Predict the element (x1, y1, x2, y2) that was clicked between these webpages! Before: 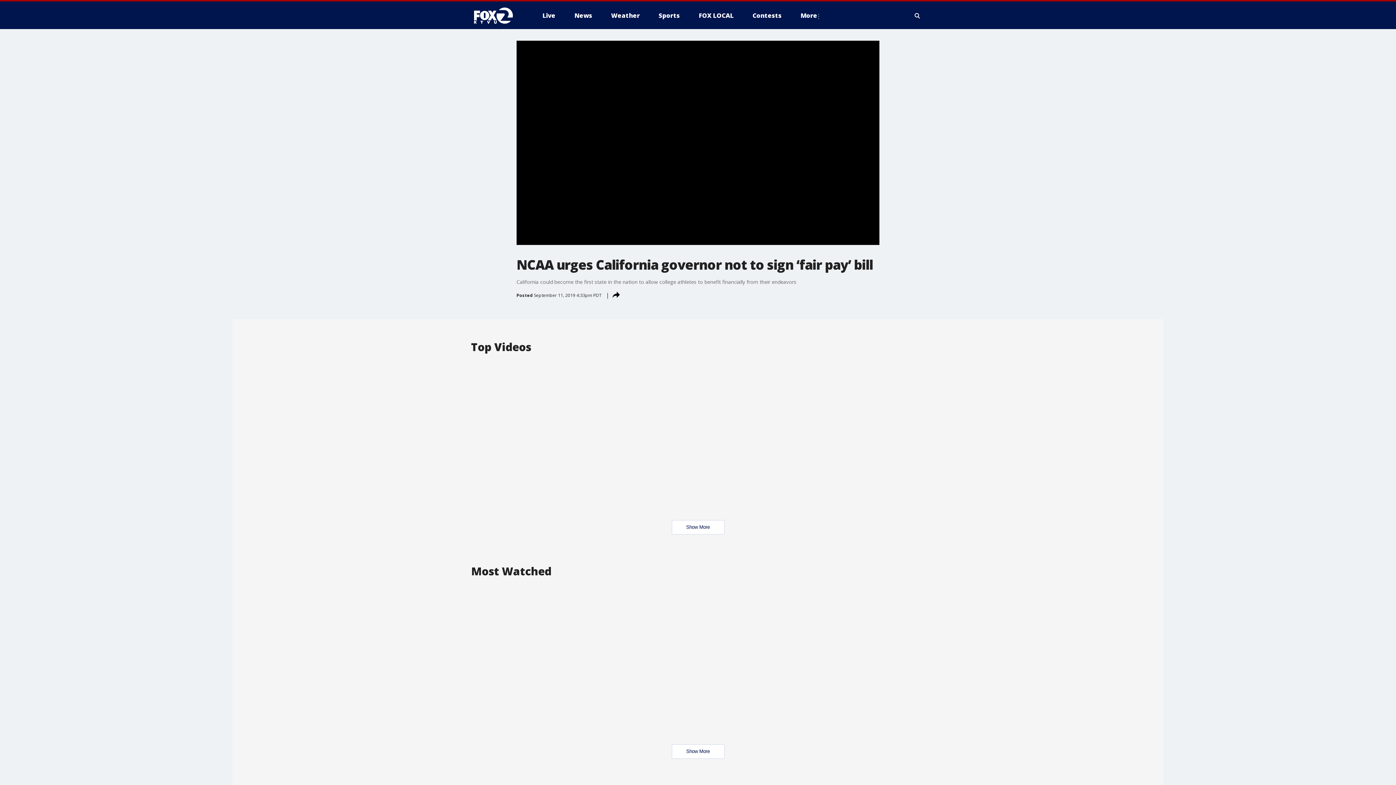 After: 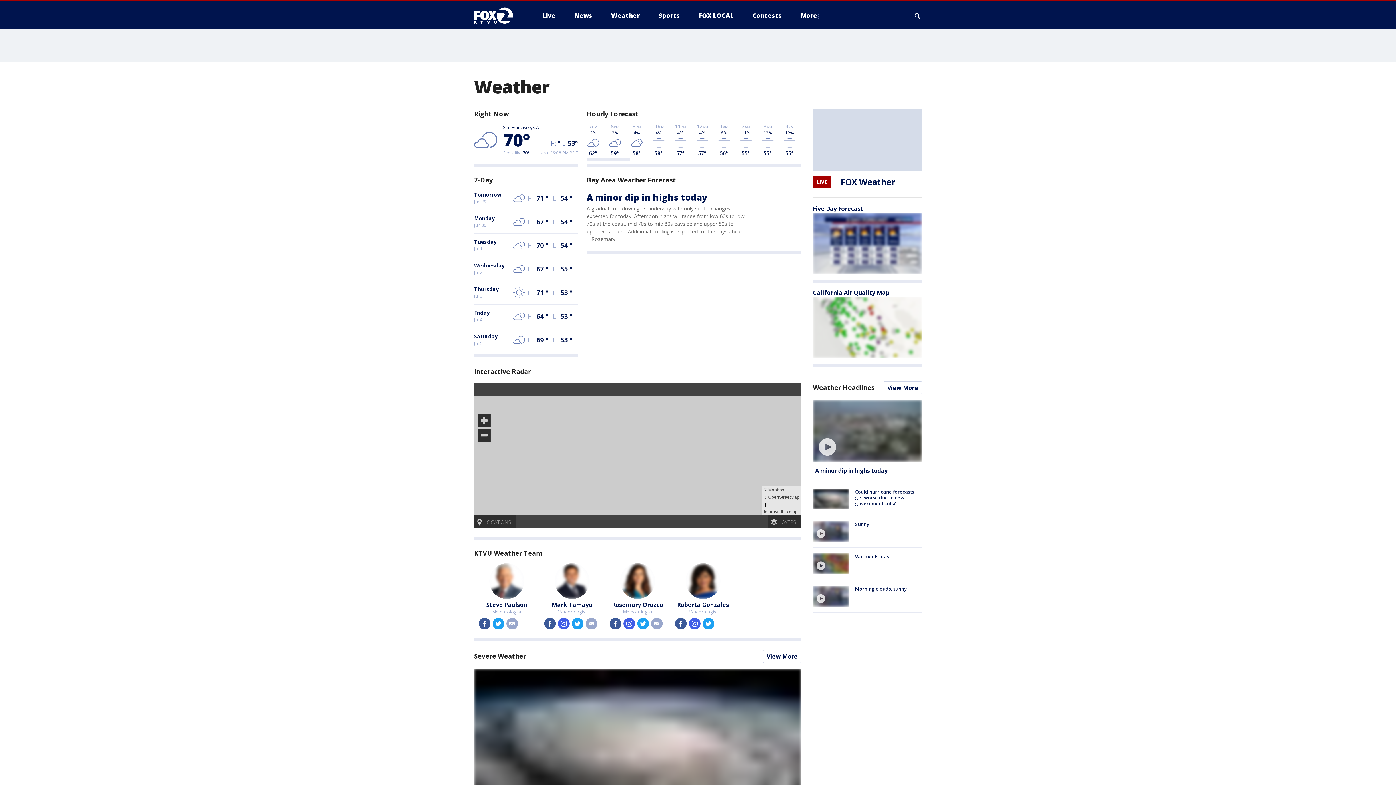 Action: bbox: (605, 9, 645, 21) label: Weather